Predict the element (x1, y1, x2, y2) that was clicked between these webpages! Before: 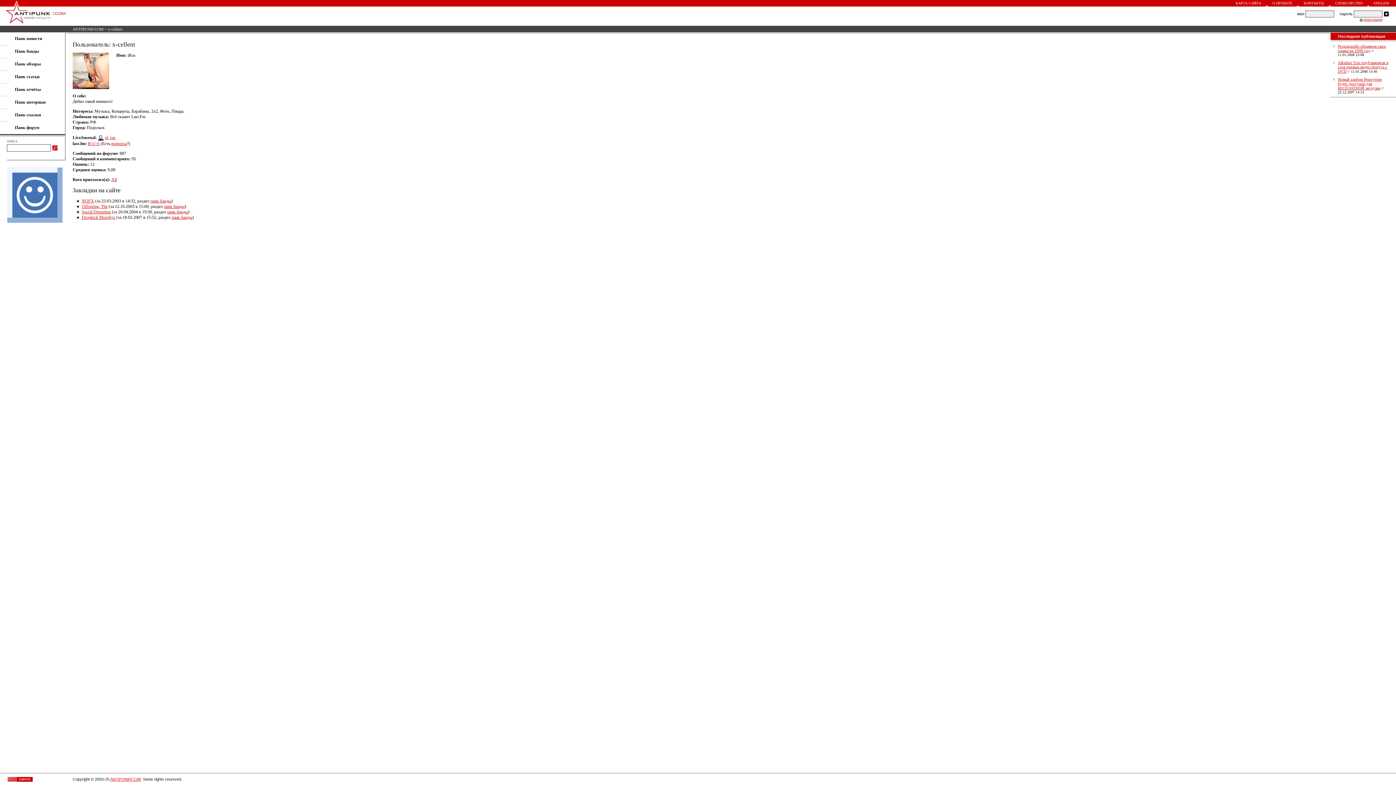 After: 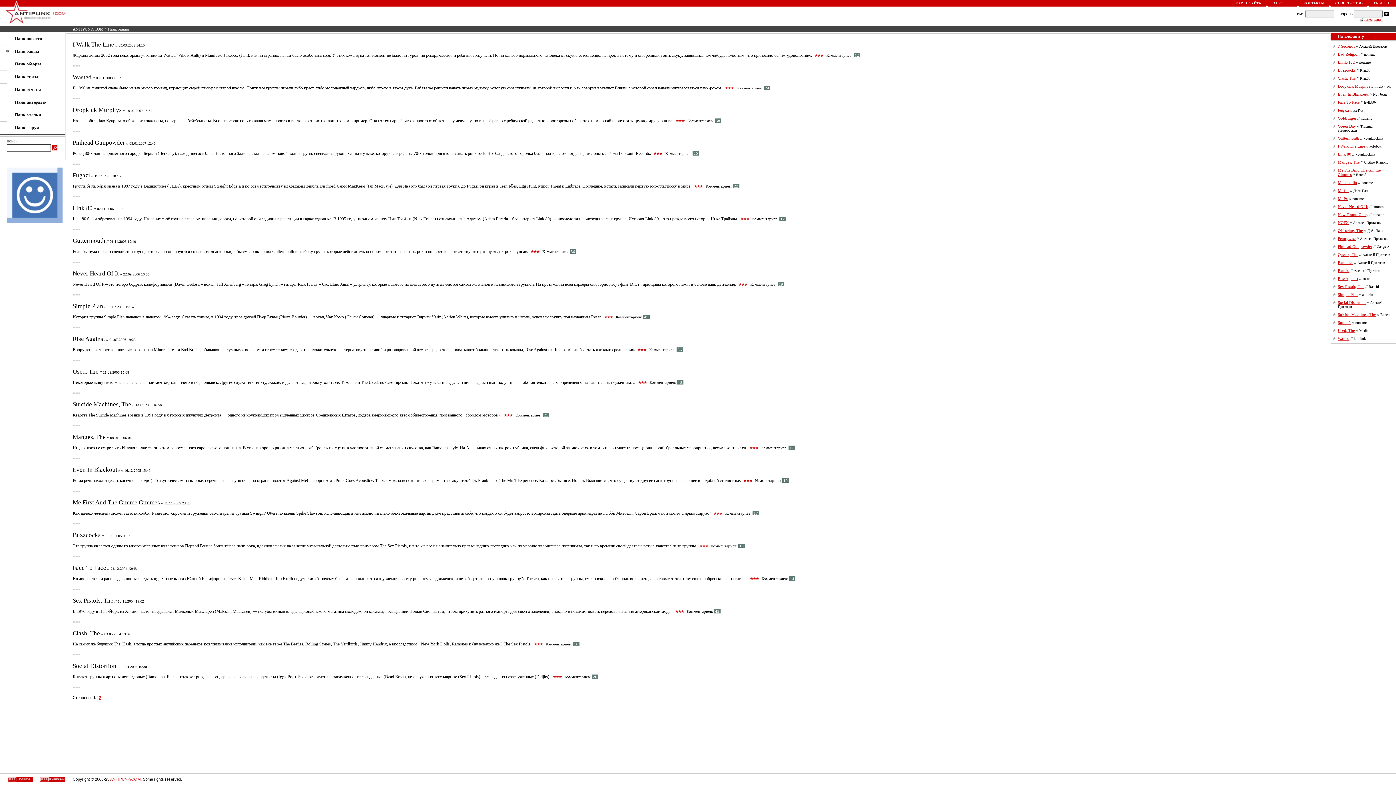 Action: bbox: (14, 48, 38, 53) label: Панк банды